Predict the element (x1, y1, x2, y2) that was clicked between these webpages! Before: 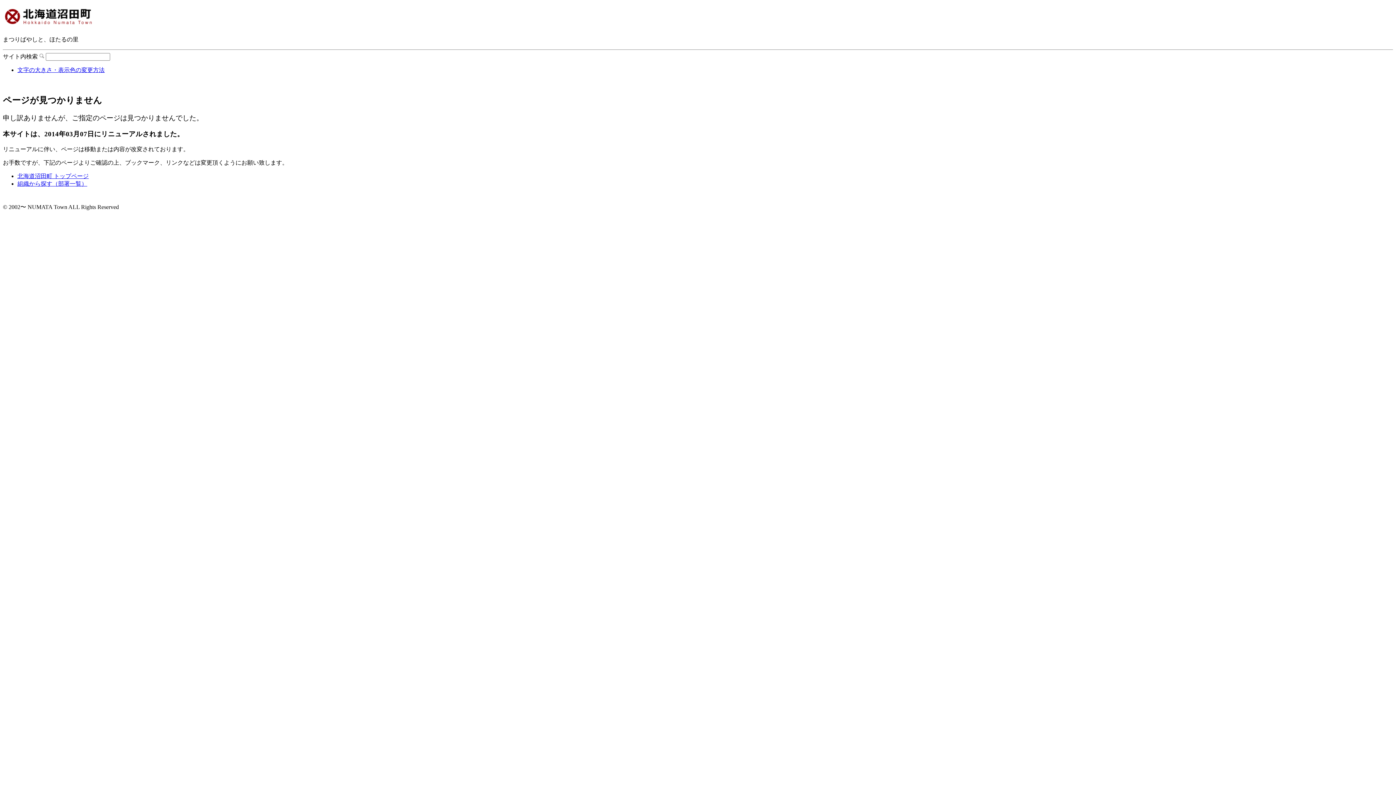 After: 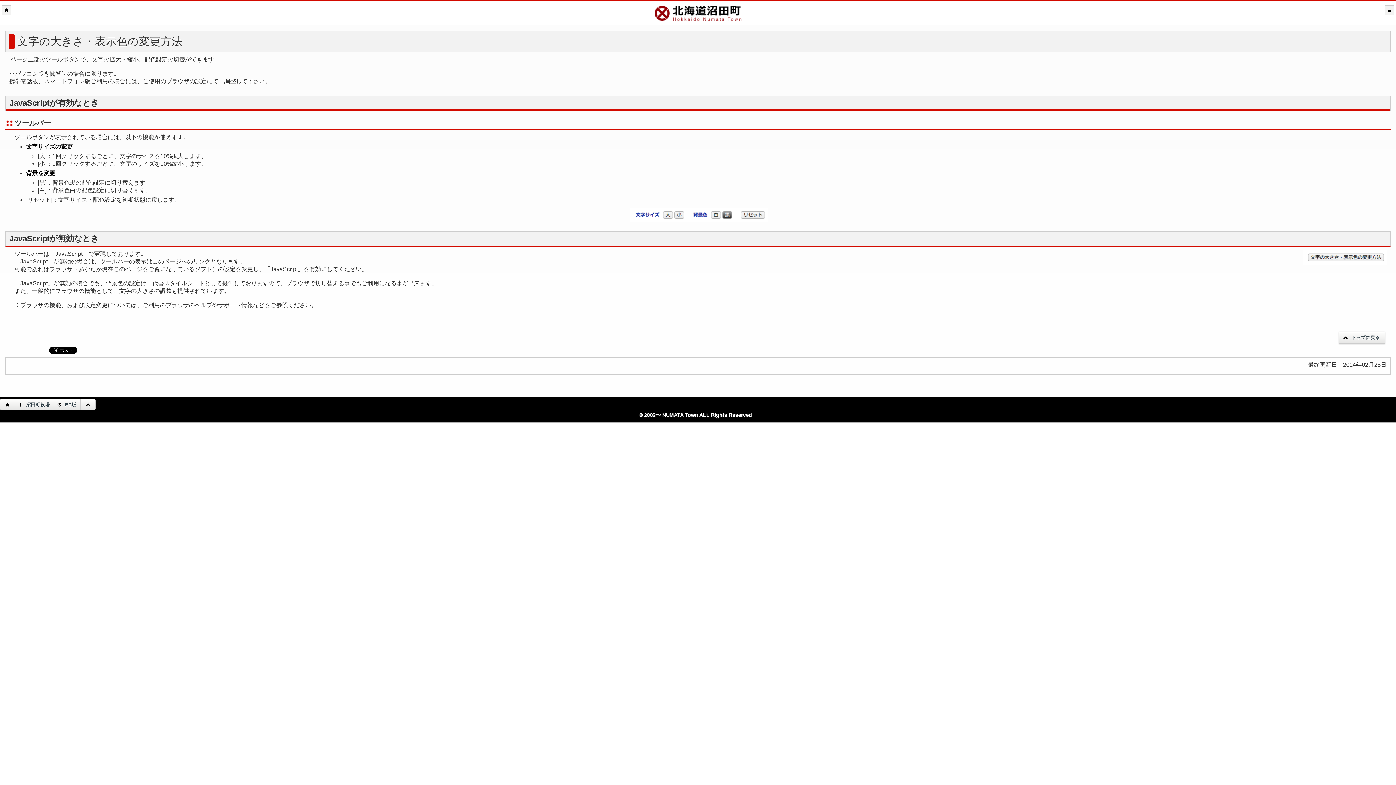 Action: label: 文字の大きさ・表示色の変更方法 bbox: (17, 66, 104, 73)